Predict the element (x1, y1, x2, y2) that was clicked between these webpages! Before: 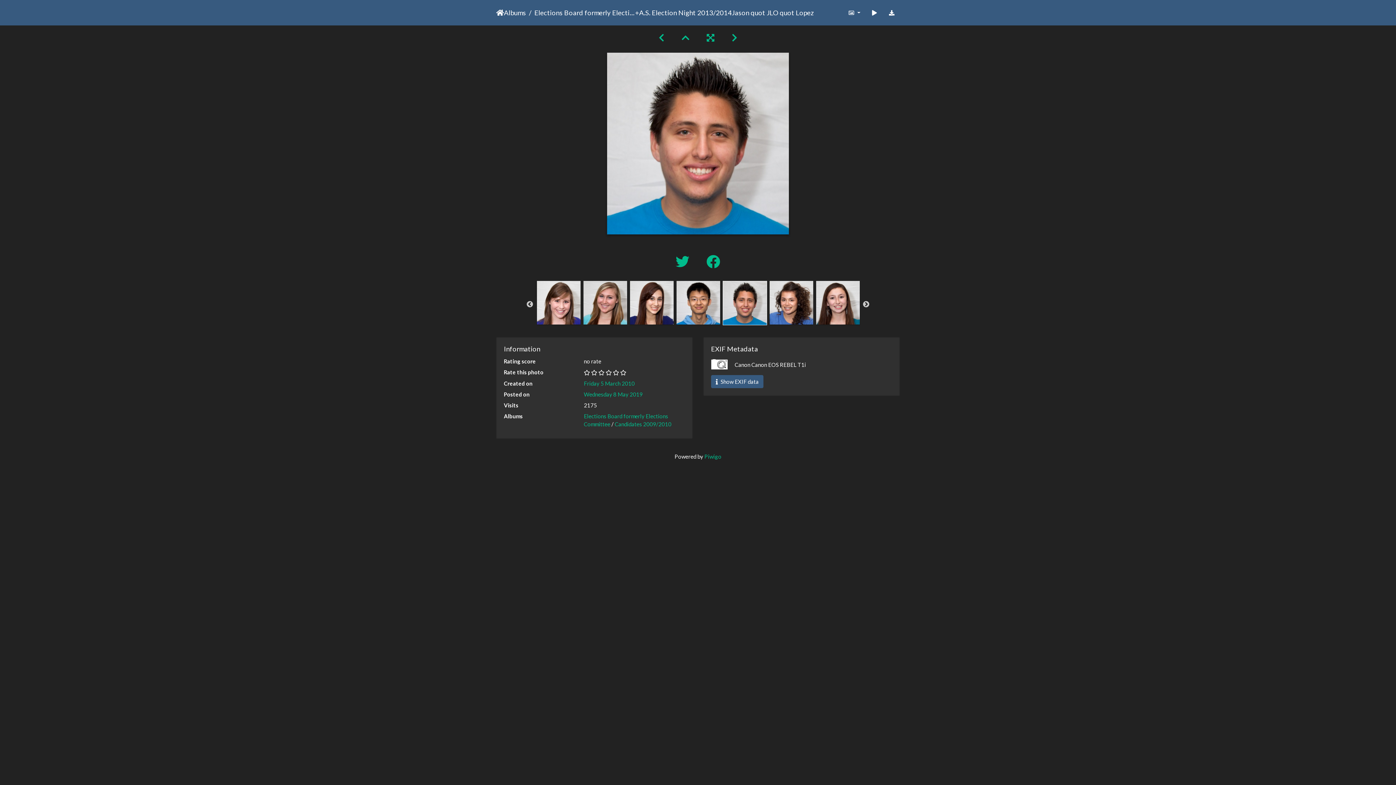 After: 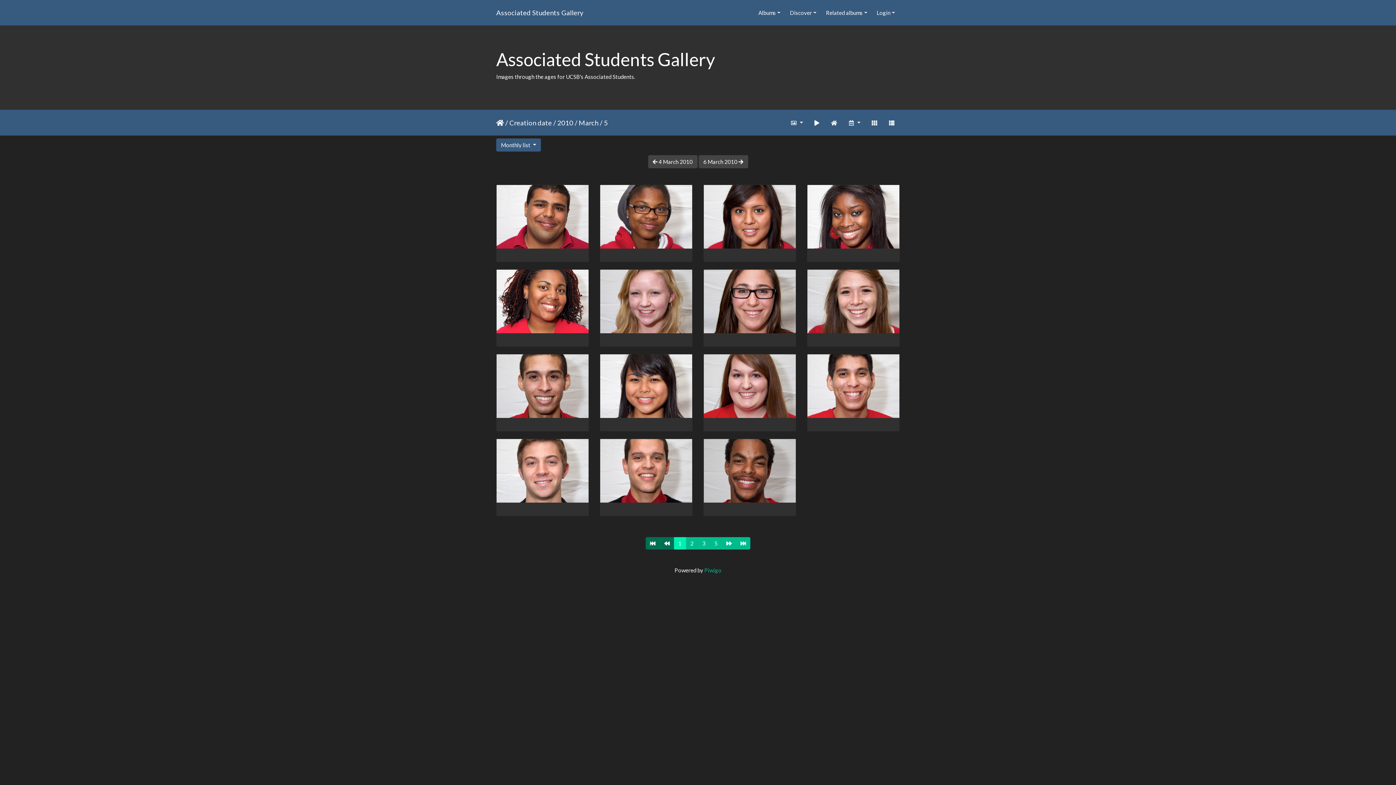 Action: bbox: (584, 380, 634, 386) label: Friday 5 March 2010